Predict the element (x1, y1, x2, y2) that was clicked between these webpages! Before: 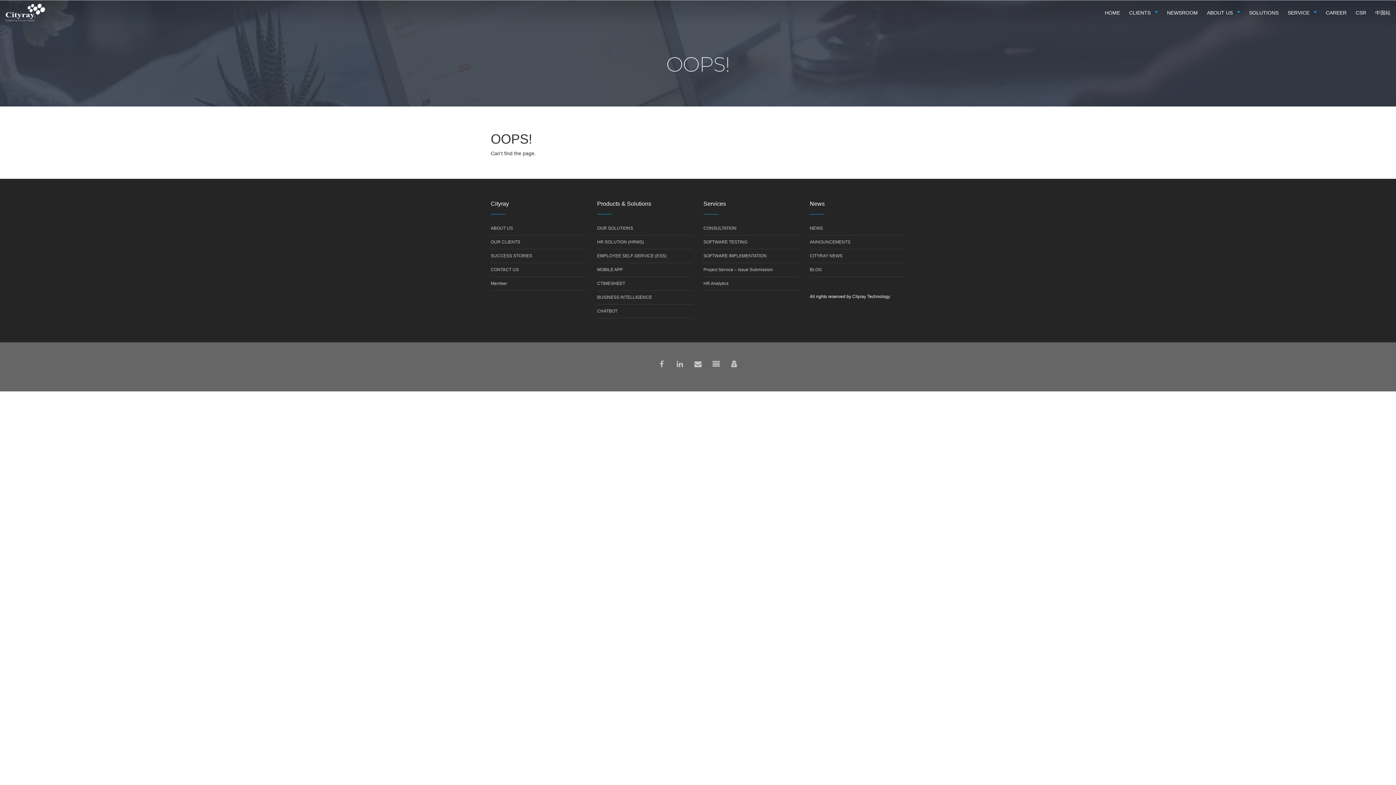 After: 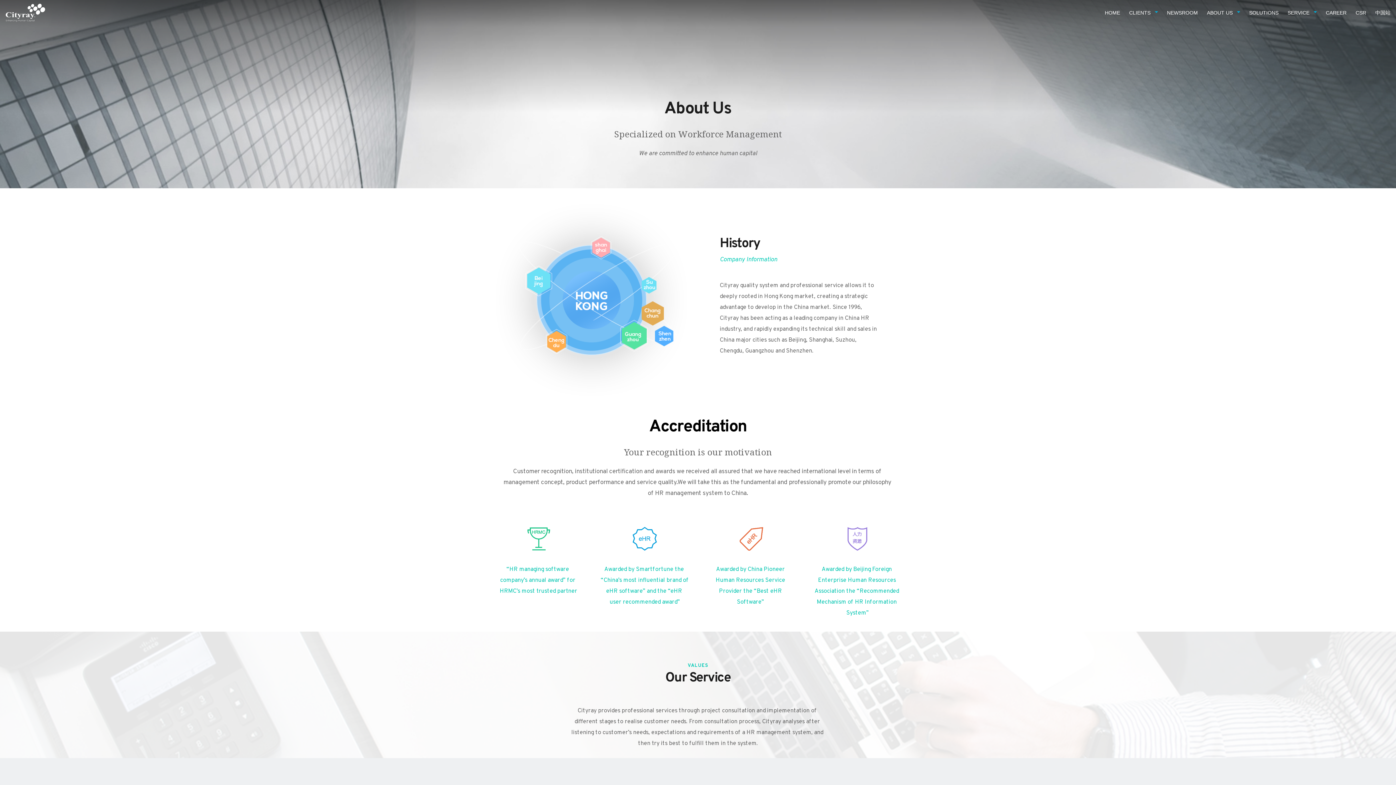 Action: bbox: (1207, 0, 1233, 26) label: ABOUT US